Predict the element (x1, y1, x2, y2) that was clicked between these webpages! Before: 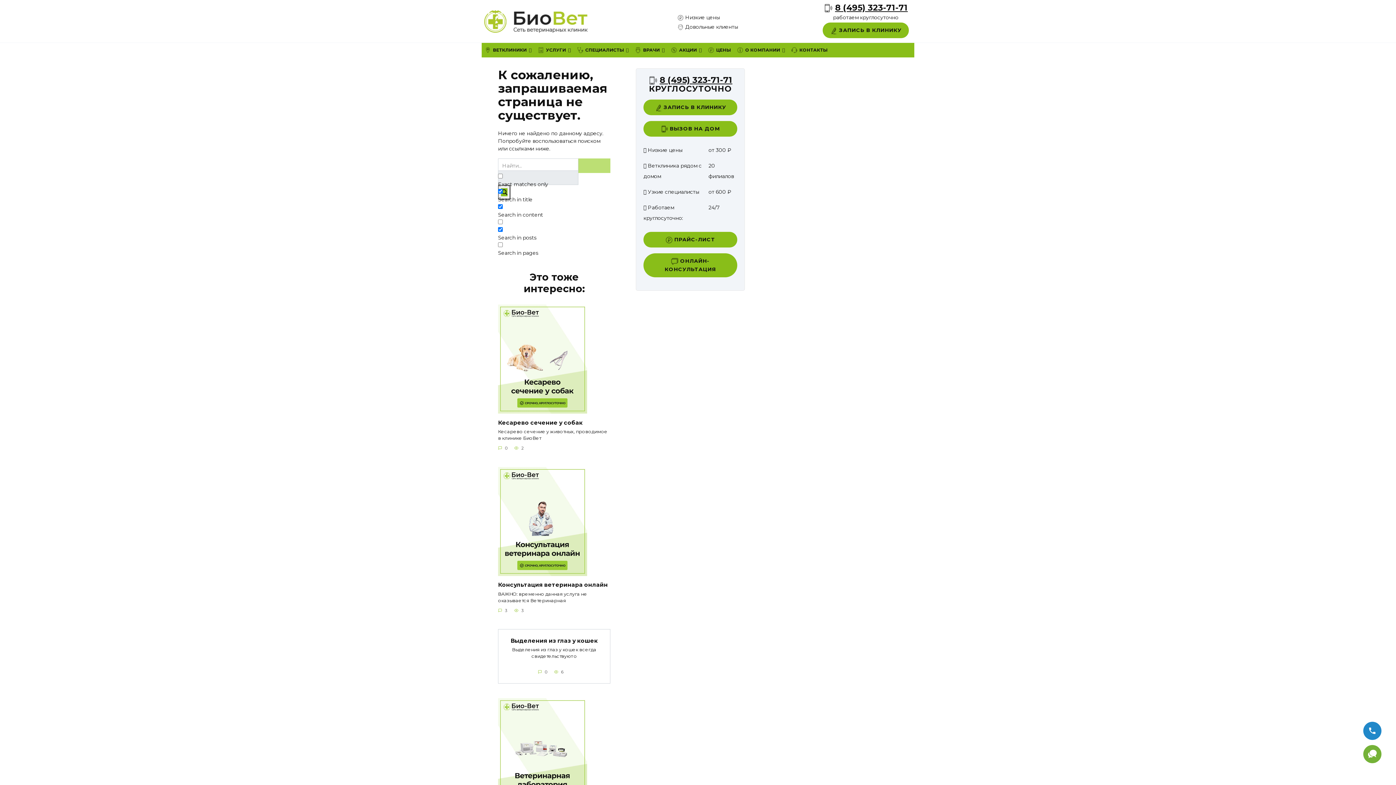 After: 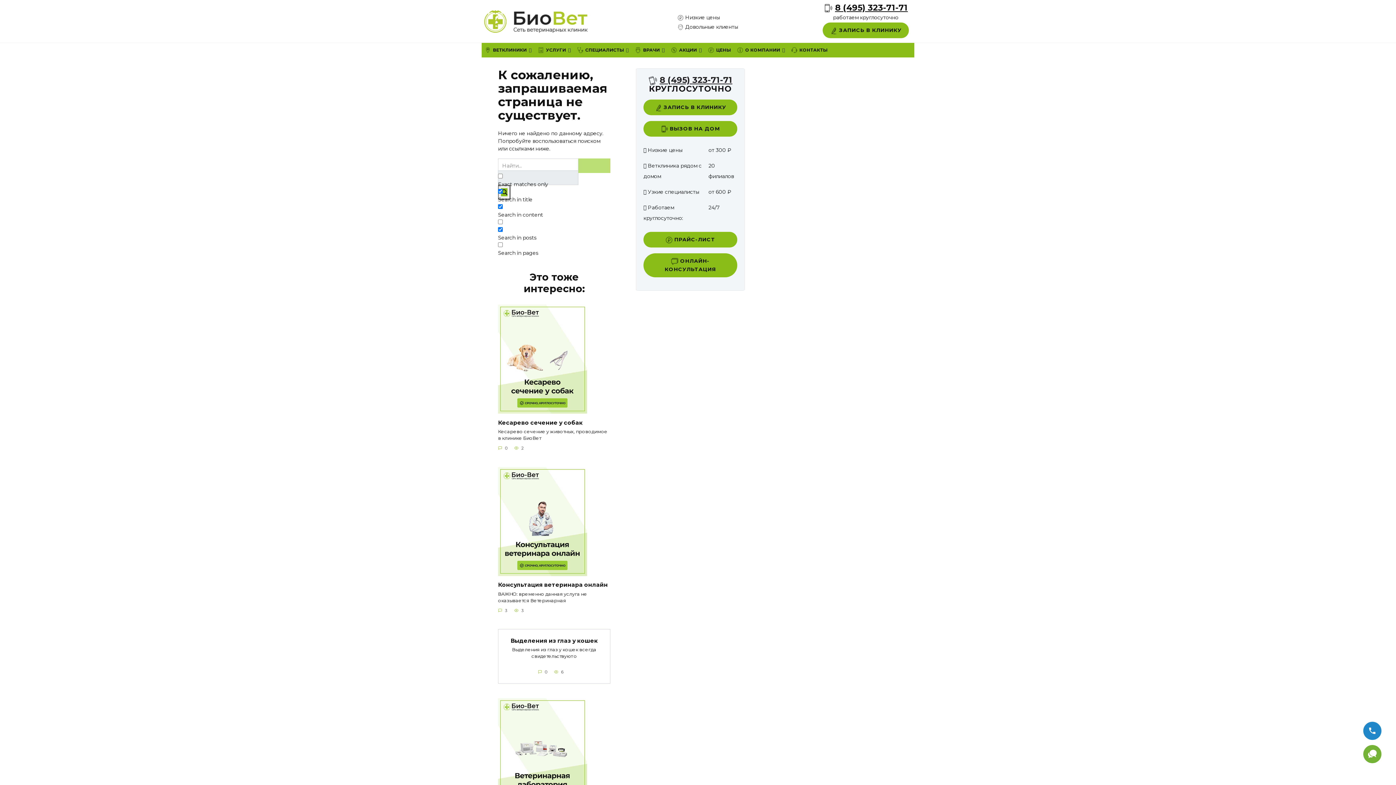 Action: label: 8 (495) 323-71-71 bbox: (648, 74, 732, 85)